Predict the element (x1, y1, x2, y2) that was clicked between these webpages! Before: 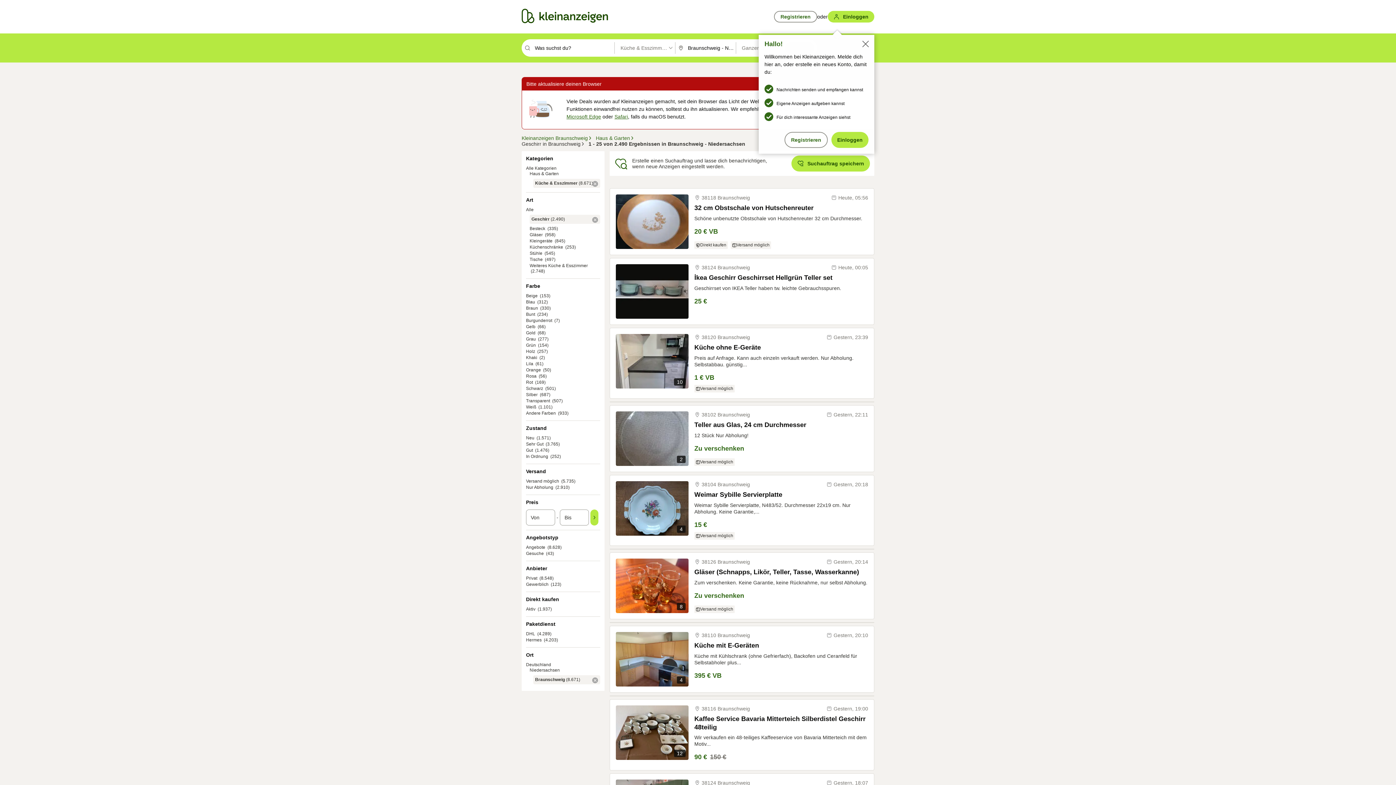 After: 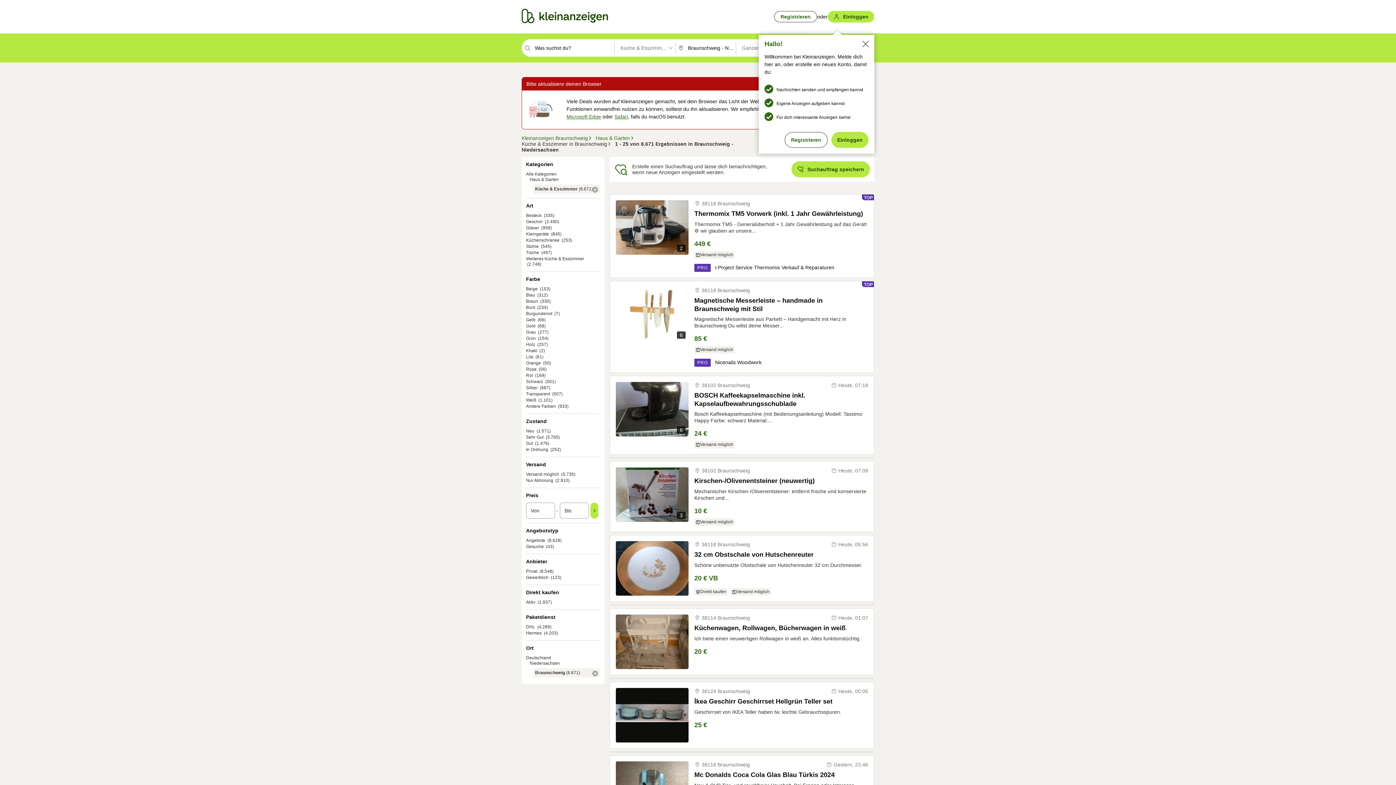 Action: bbox: (592, 217, 598, 222) label: Filter Geschirr entfernen